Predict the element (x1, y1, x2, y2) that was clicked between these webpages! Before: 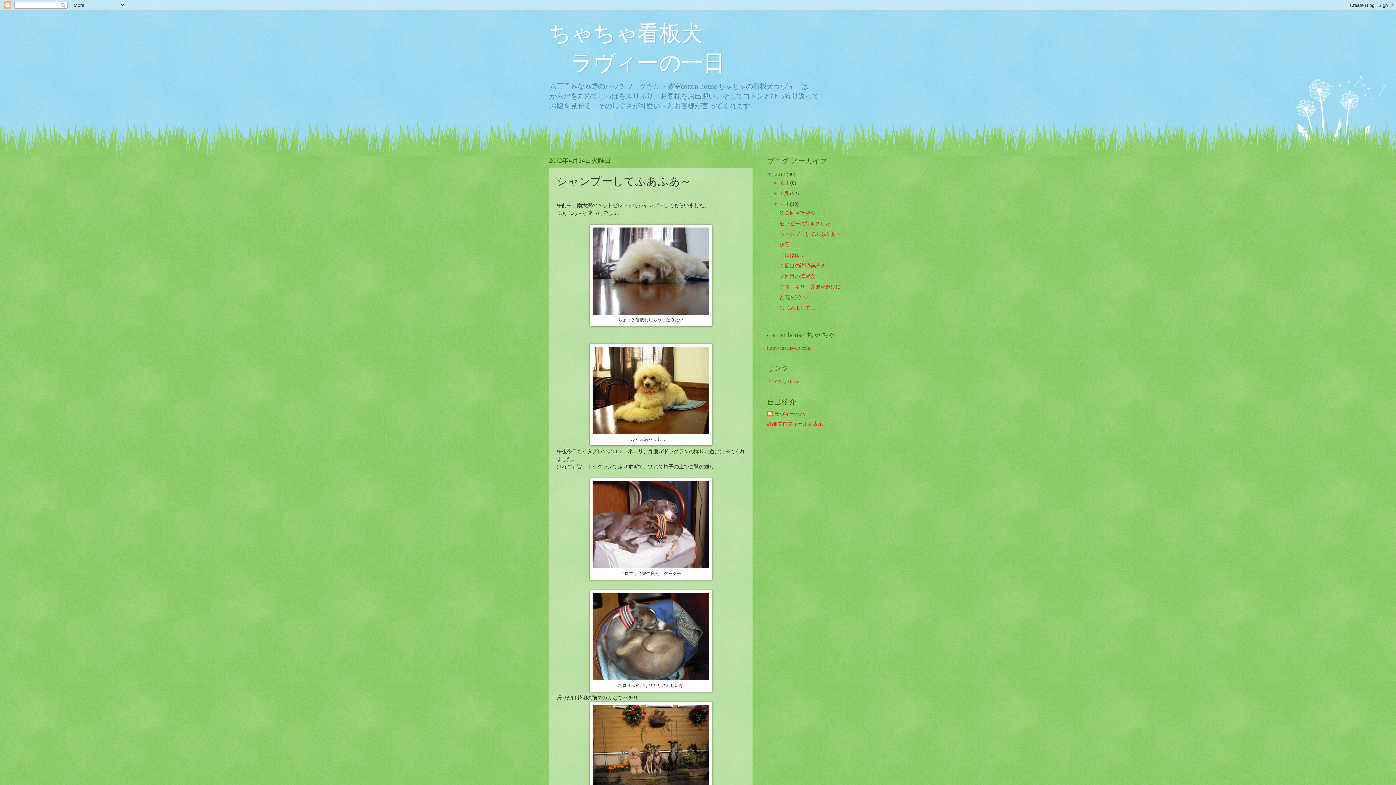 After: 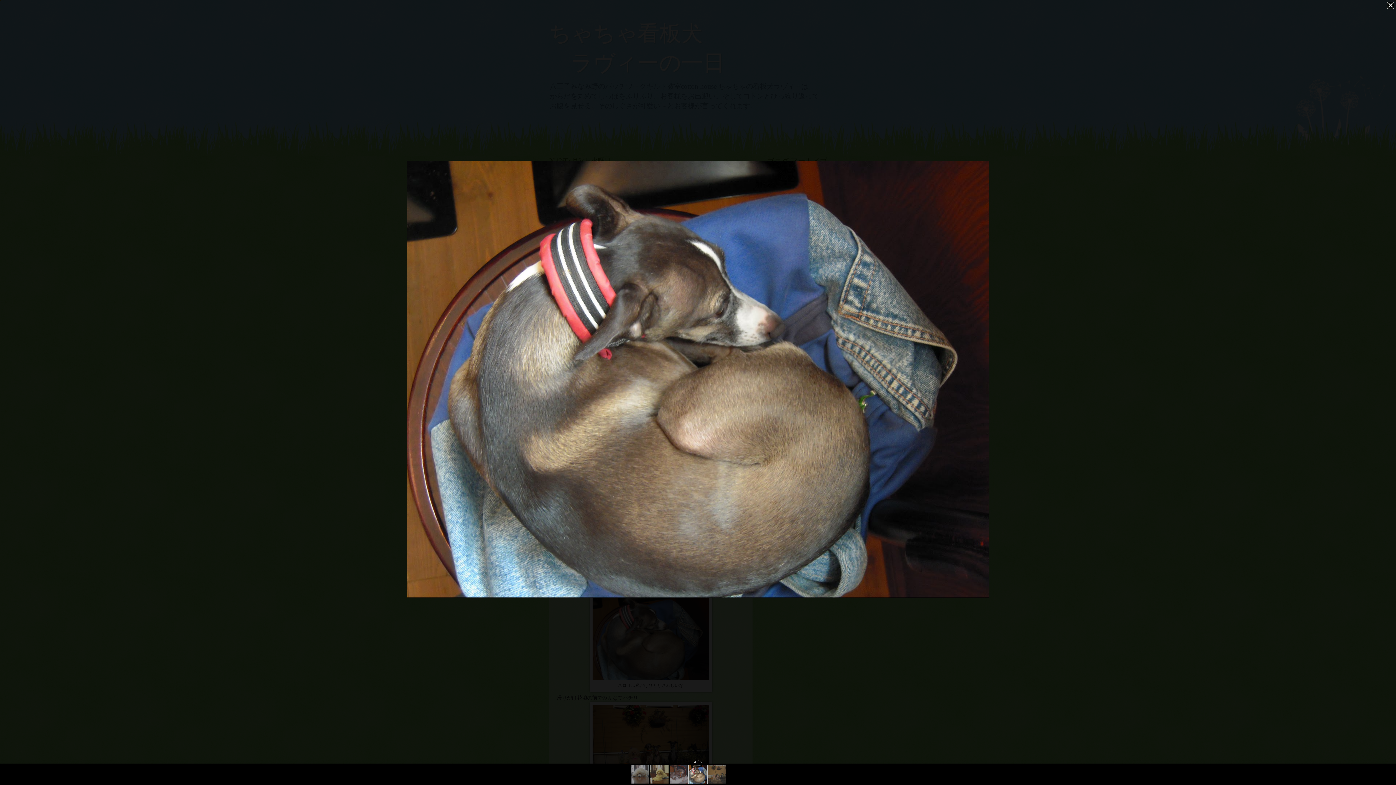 Action: bbox: (592, 675, 709, 681)